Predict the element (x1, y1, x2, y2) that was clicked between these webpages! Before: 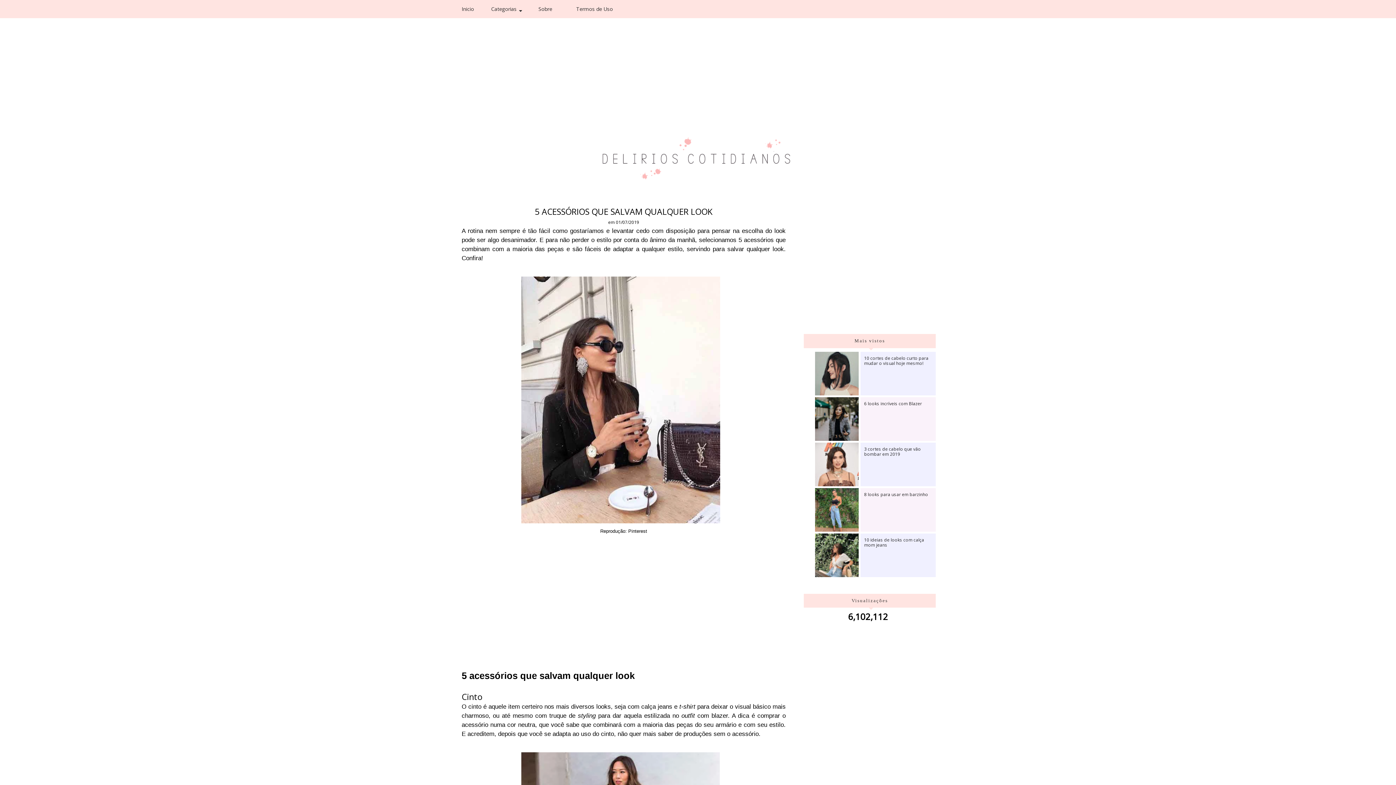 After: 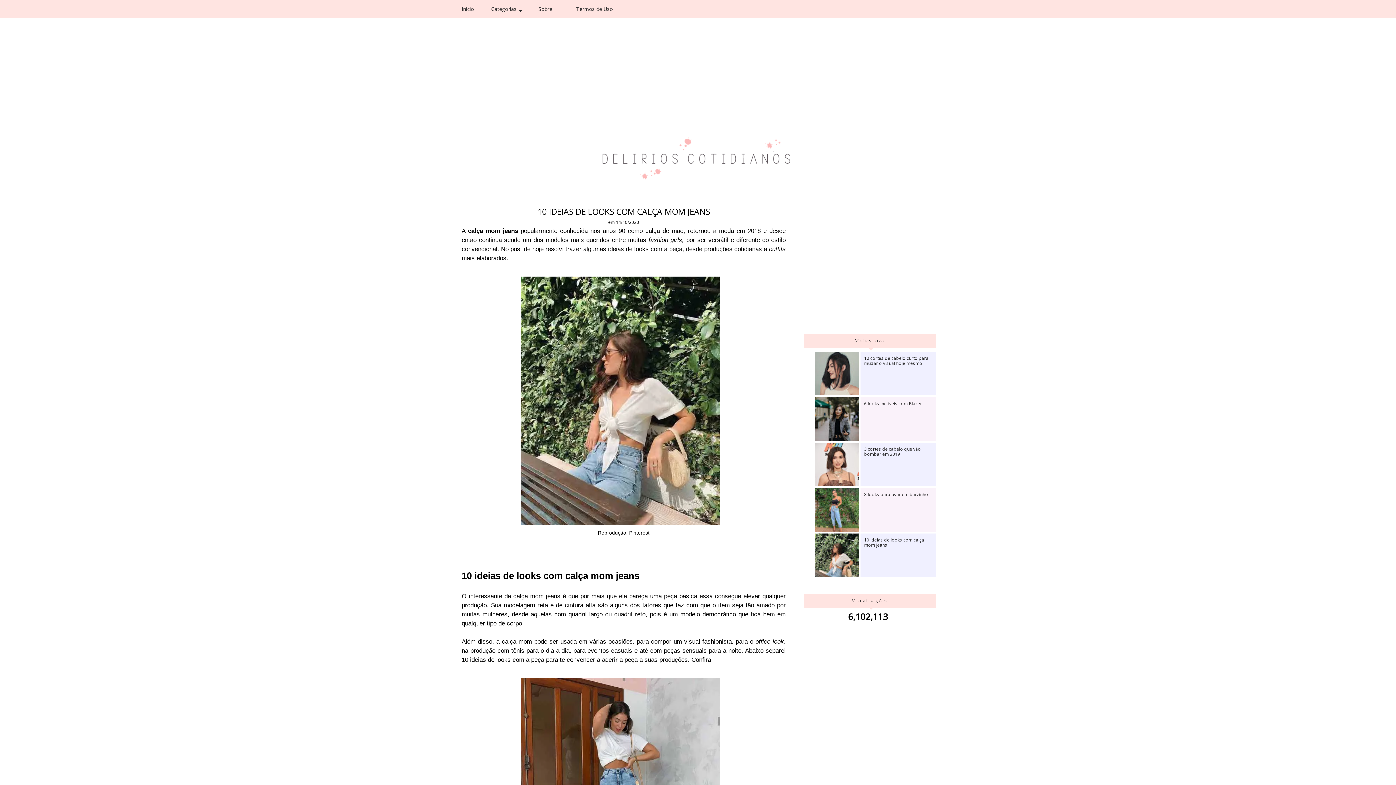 Action: label: 10 ideias de looks com calça mom jeans bbox: (864, 536, 924, 547)